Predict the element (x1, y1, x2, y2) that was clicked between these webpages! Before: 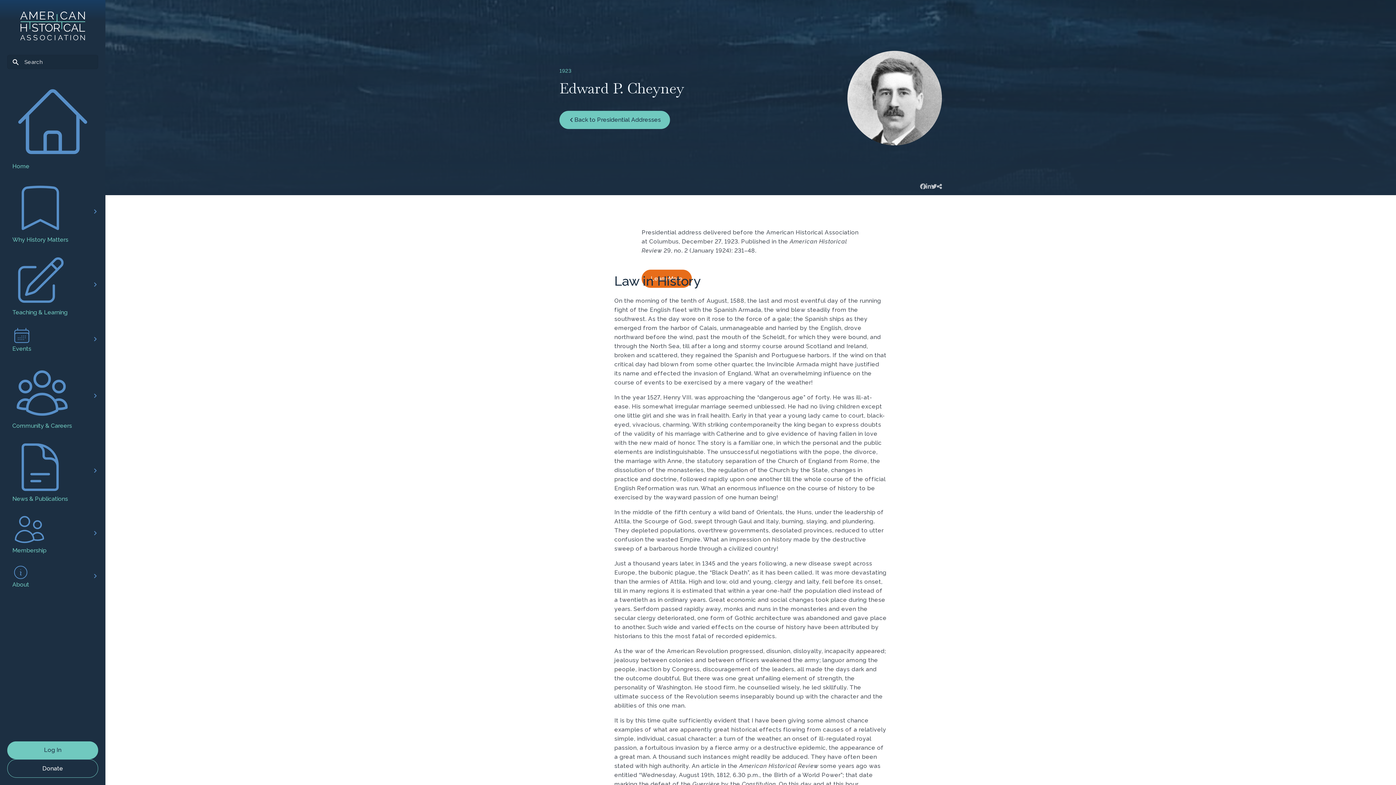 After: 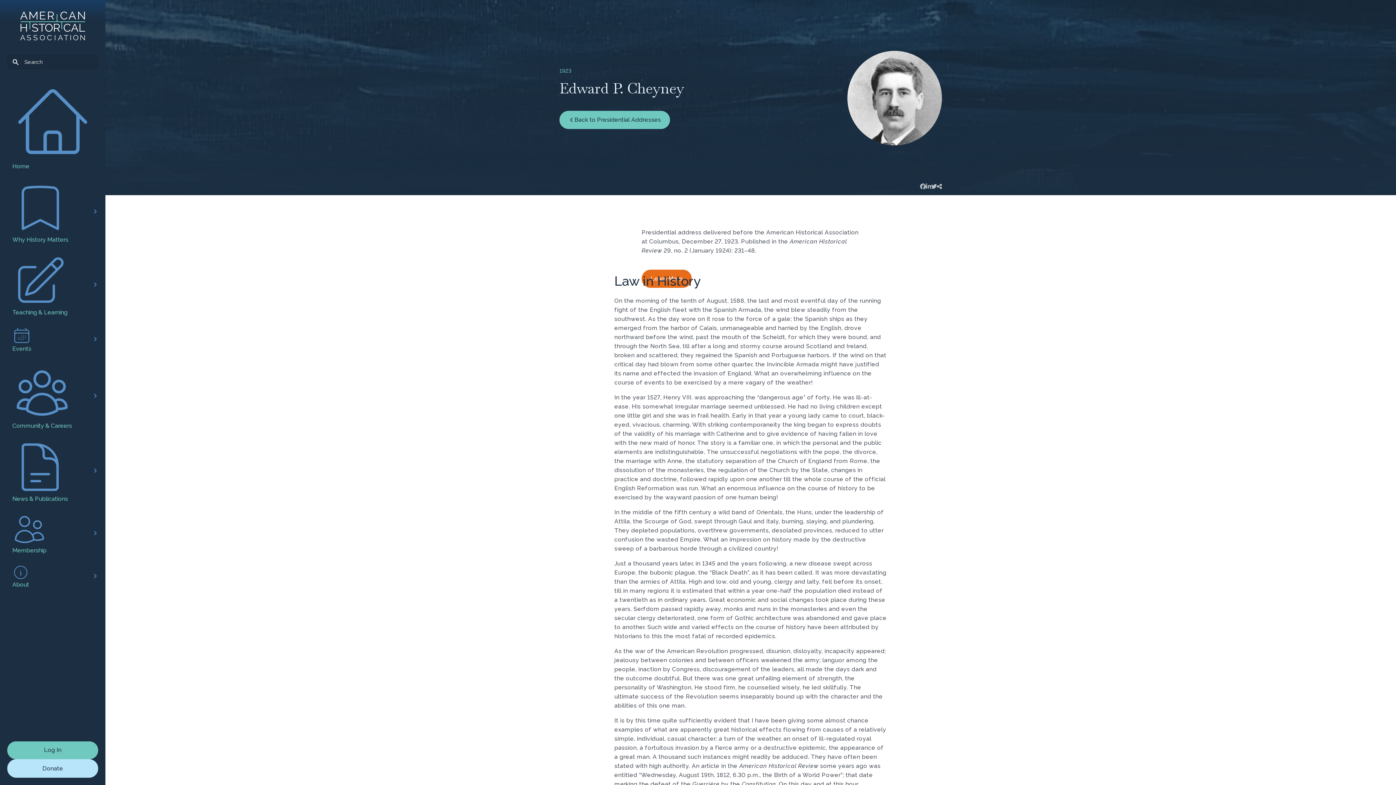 Action: label: Donate bbox: (7, 760, 97, 777)